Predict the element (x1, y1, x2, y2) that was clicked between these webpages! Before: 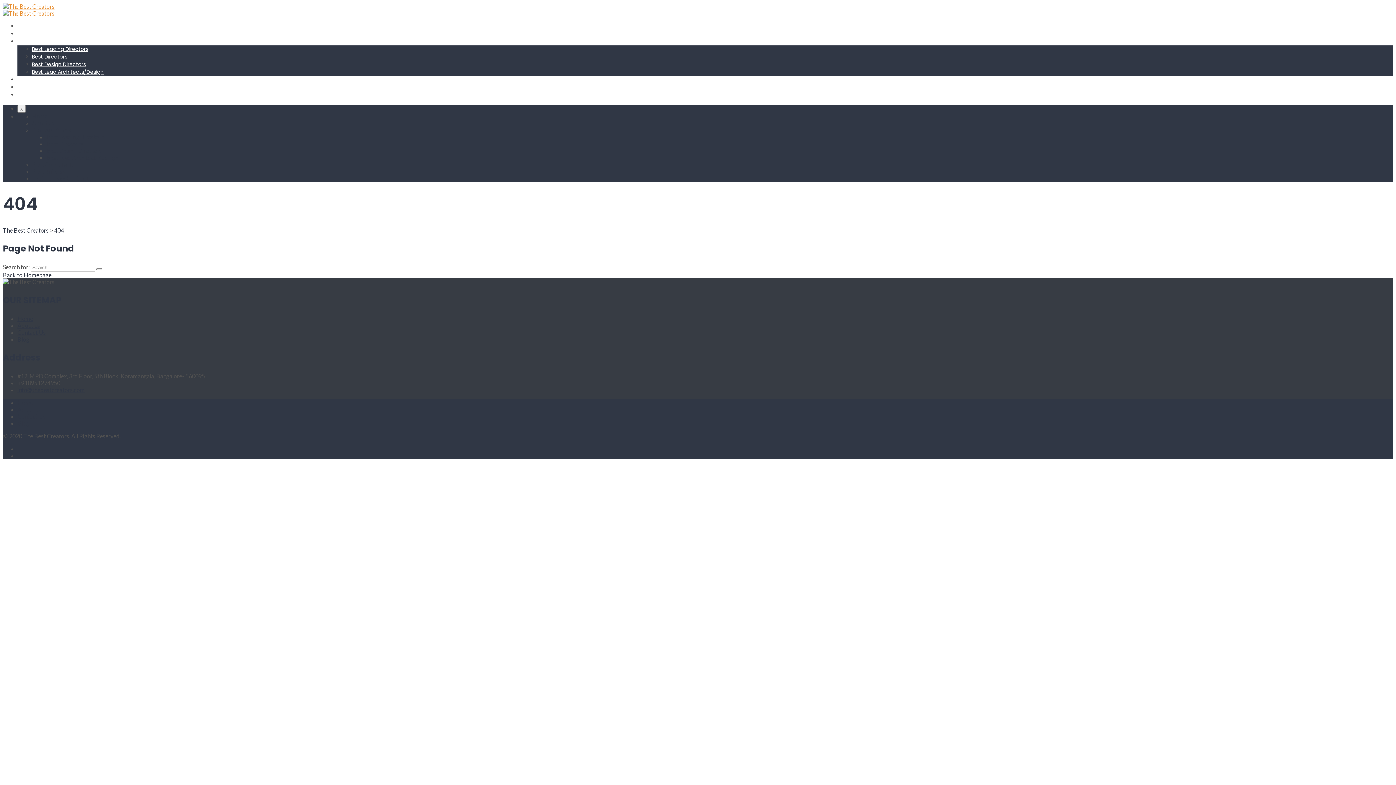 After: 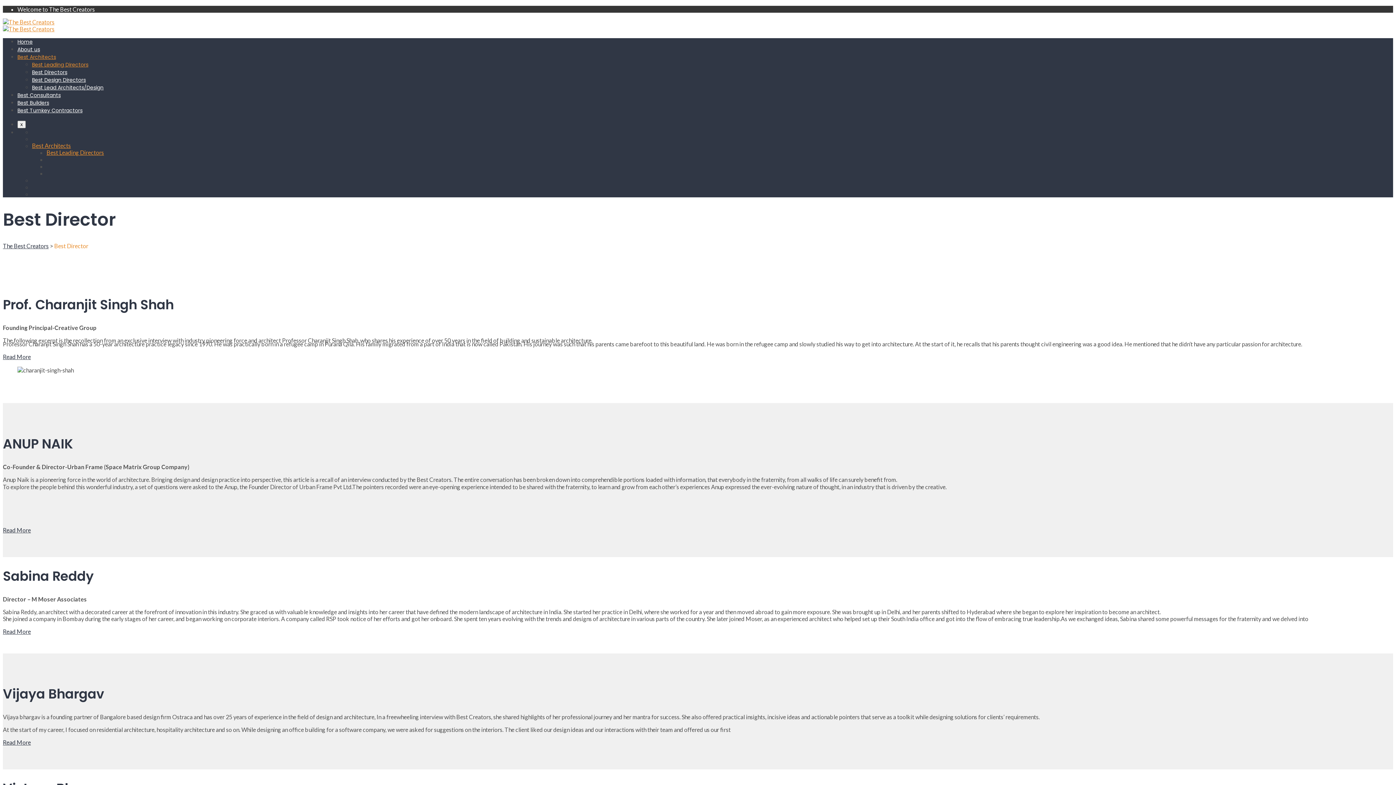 Action: bbox: (46, 133, 104, 140) label: Best Leading Directors